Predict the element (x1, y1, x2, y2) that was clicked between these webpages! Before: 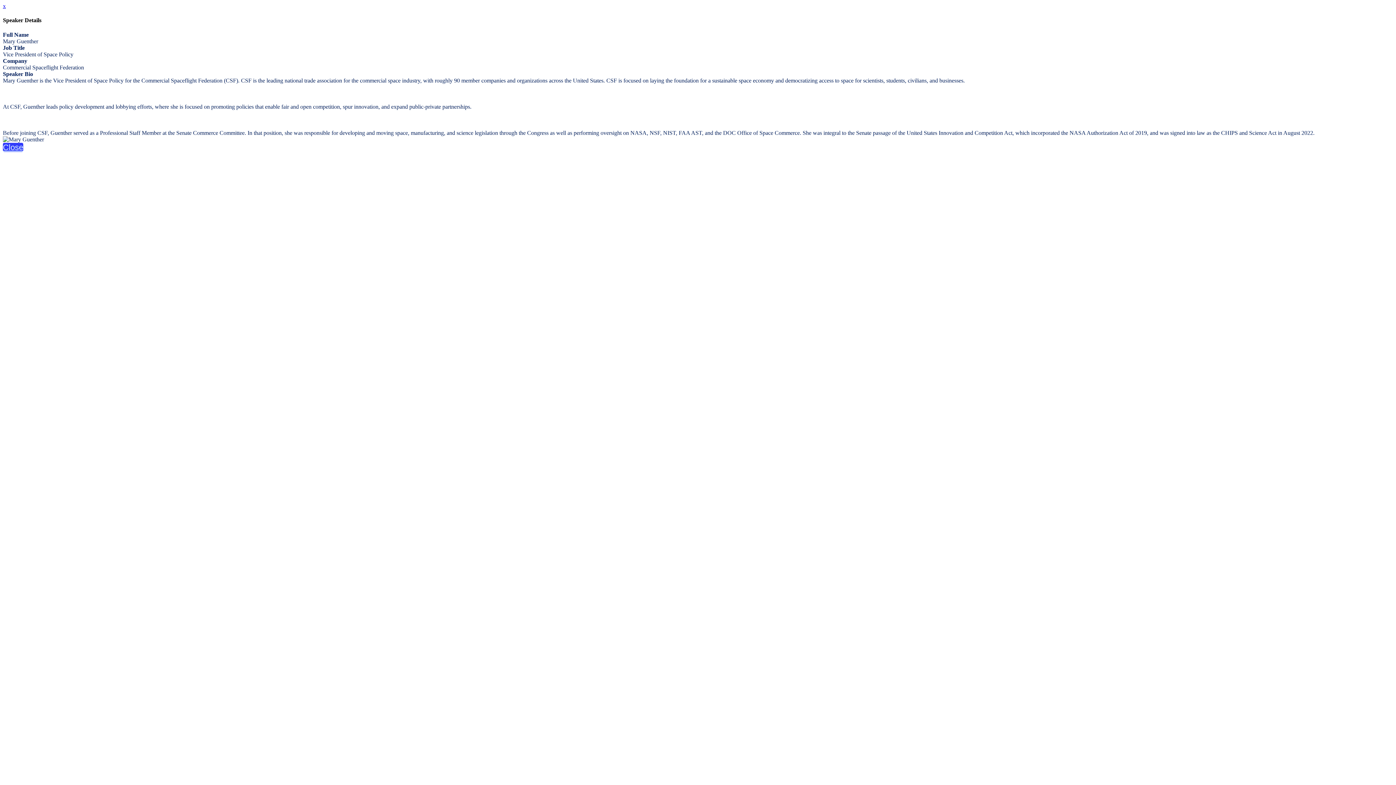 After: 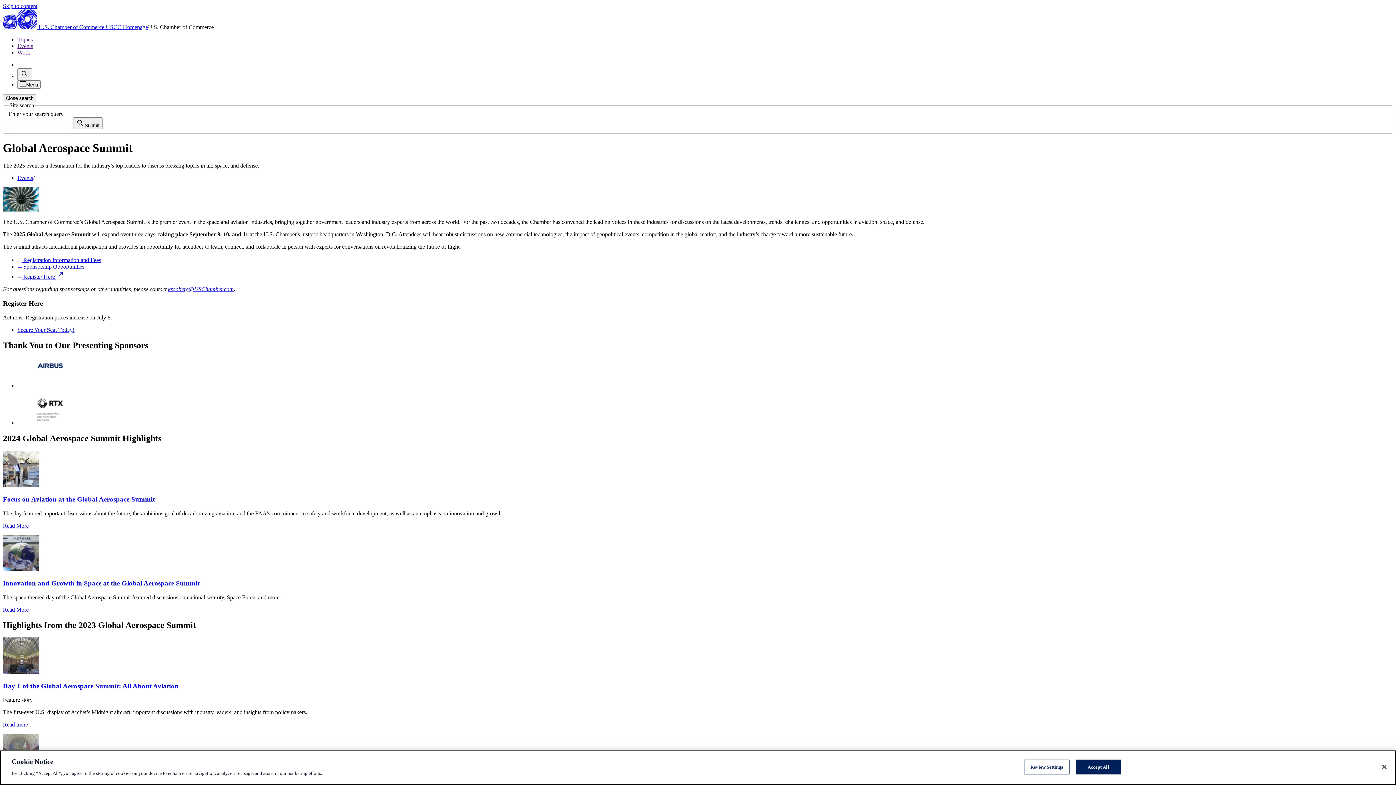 Action: bbox: (2, 142, 23, 151) label: Close